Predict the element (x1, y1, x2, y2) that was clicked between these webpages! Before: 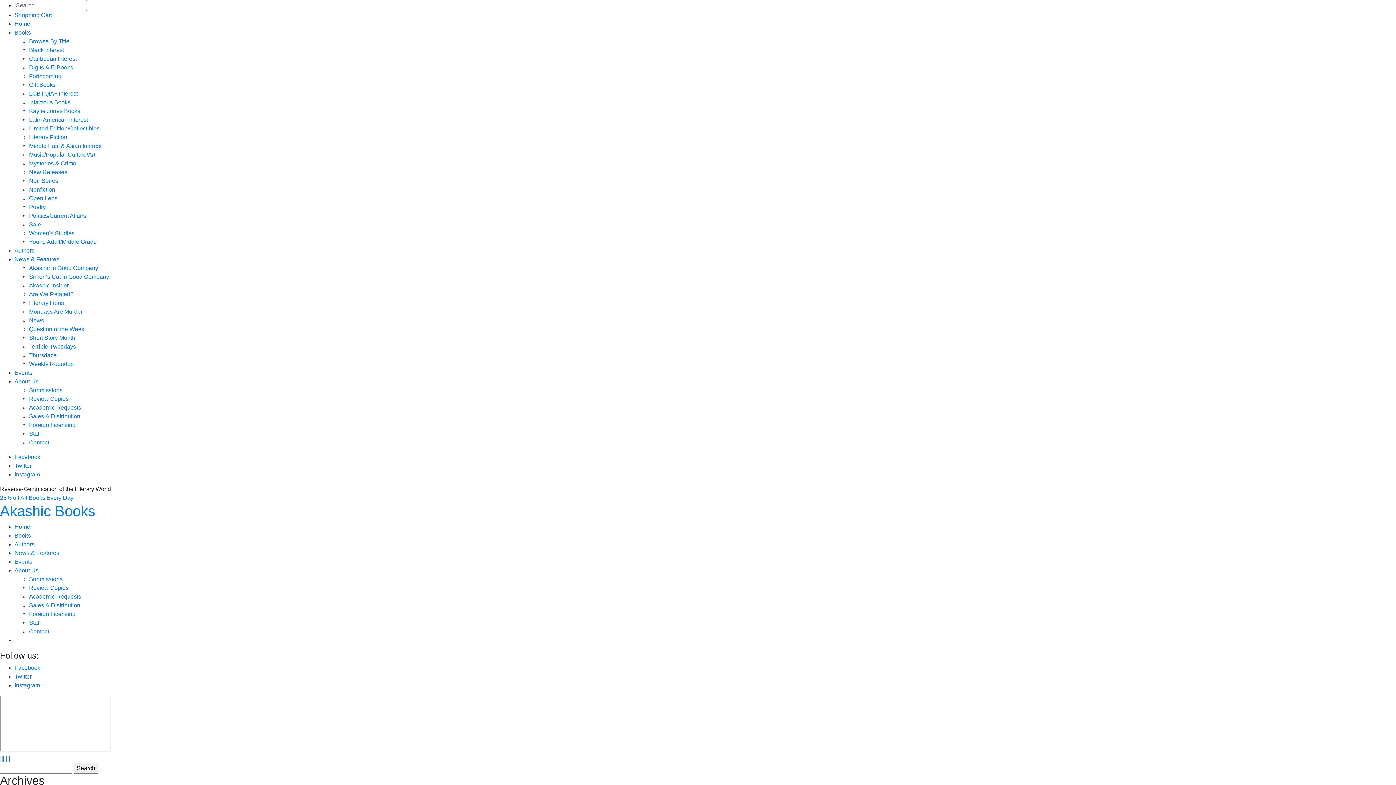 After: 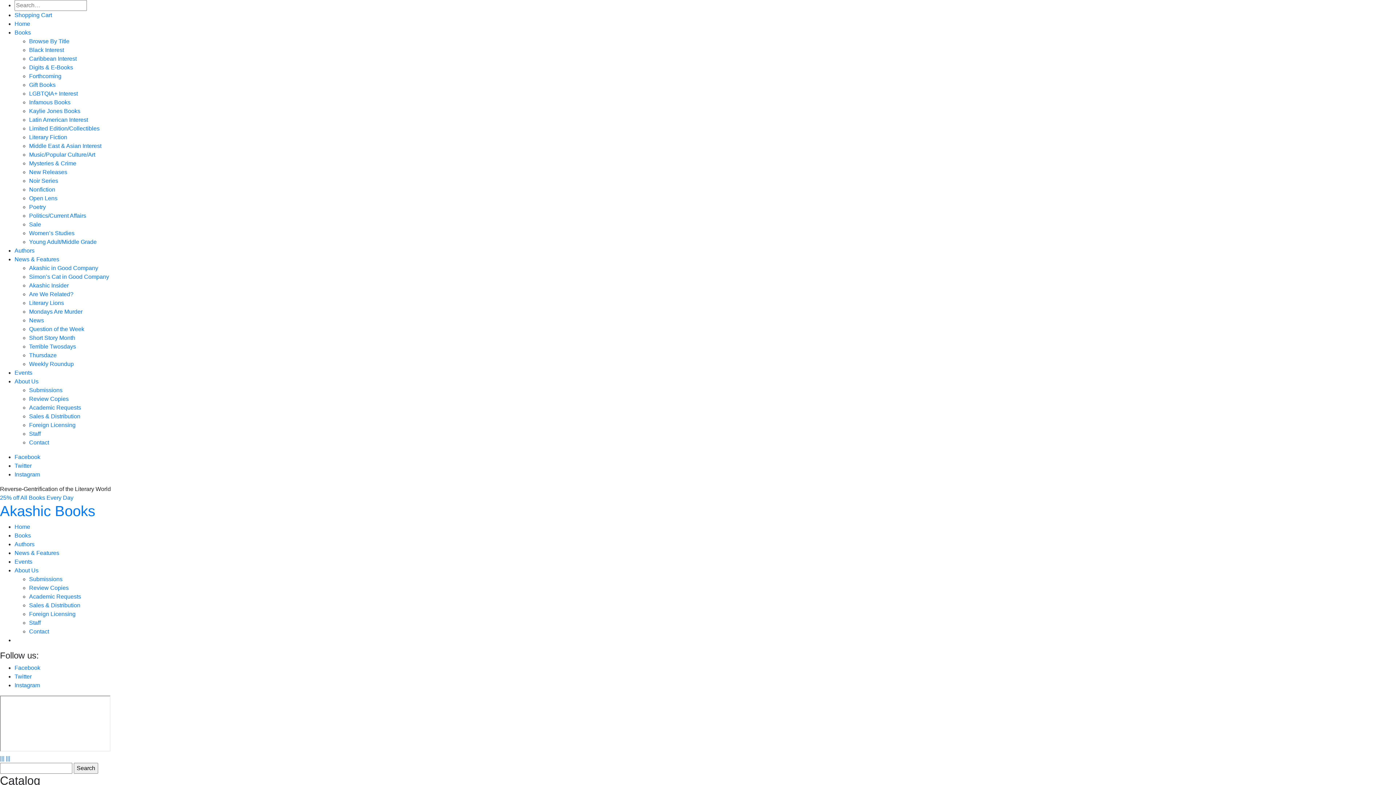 Action: bbox: (14, 12, 52, 18) label: Shopping Cart